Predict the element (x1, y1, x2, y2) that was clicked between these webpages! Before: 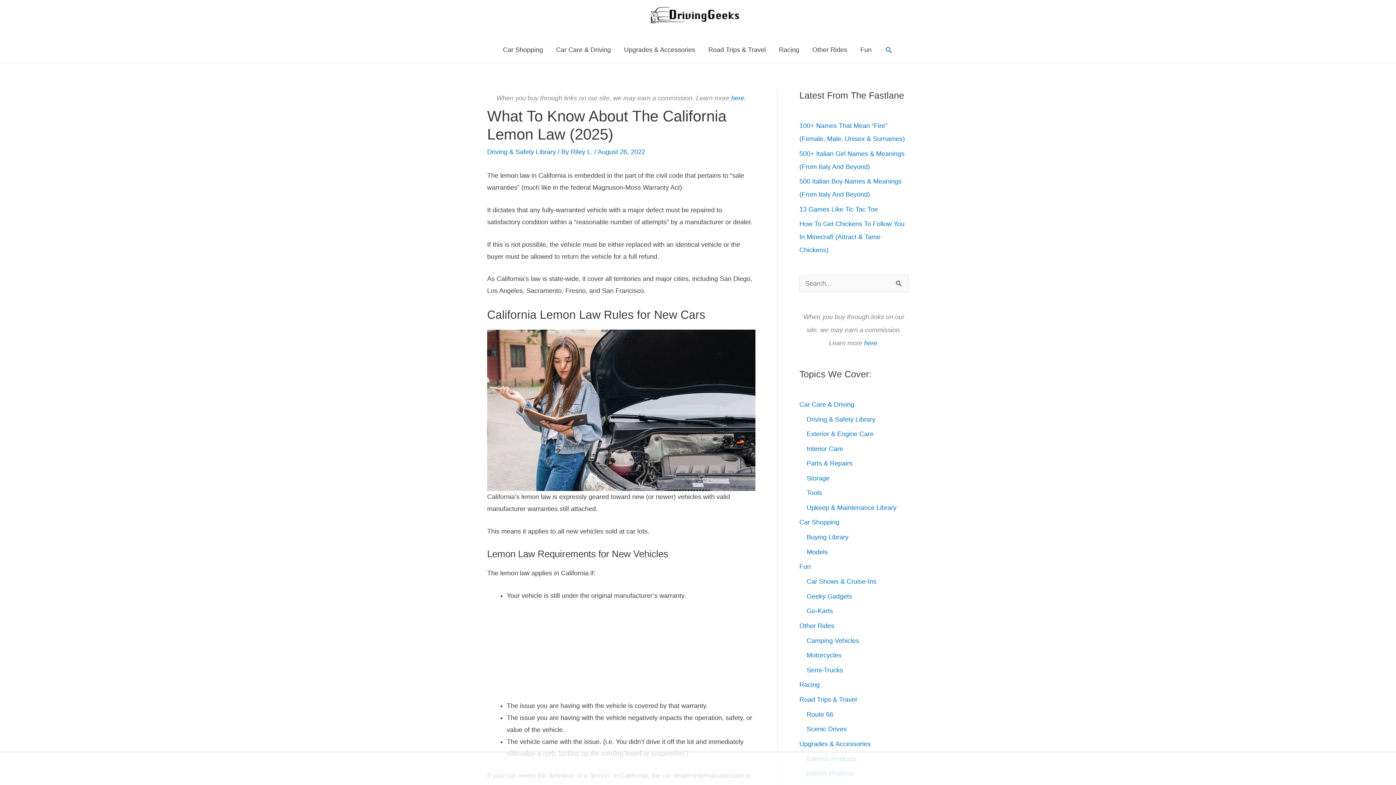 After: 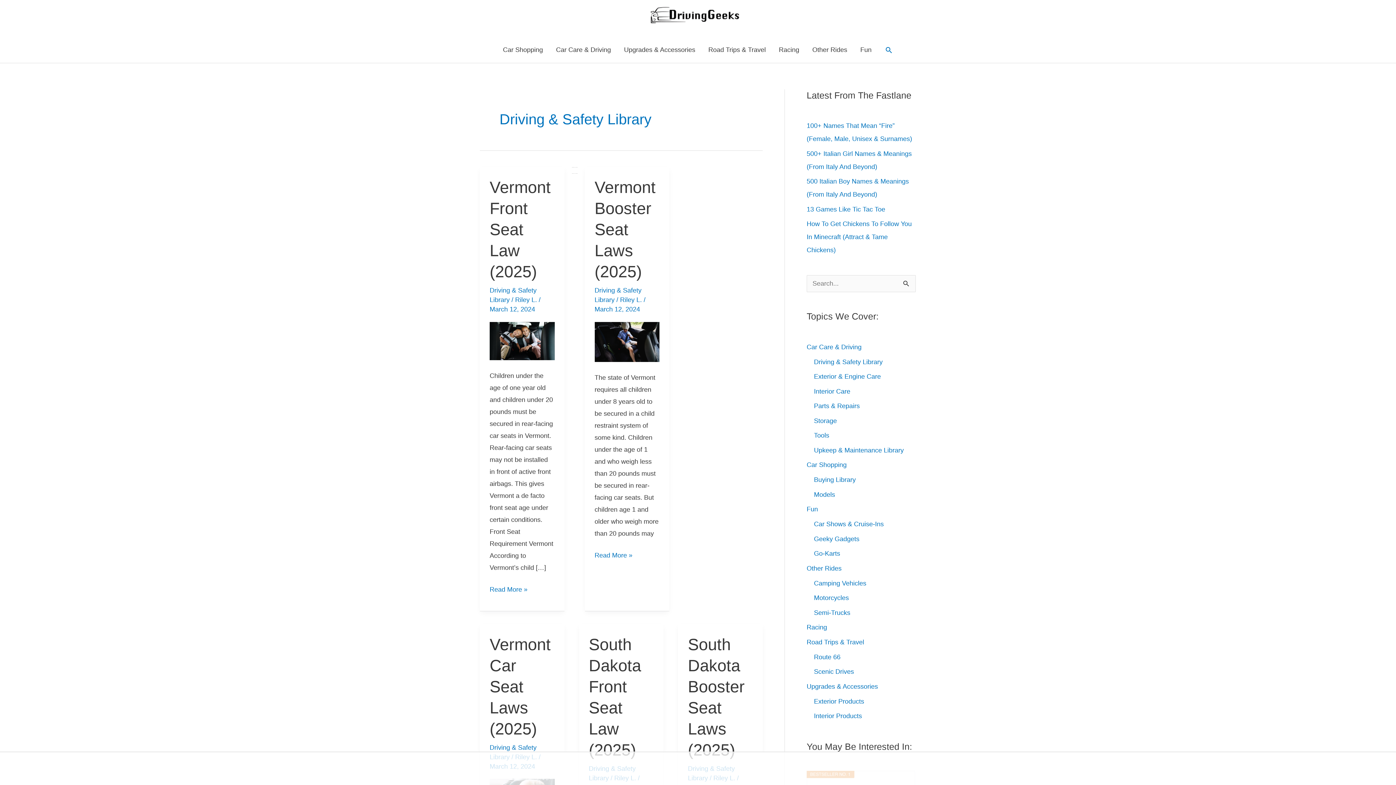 Action: bbox: (806, 415, 875, 423) label: Driving & Safety Library